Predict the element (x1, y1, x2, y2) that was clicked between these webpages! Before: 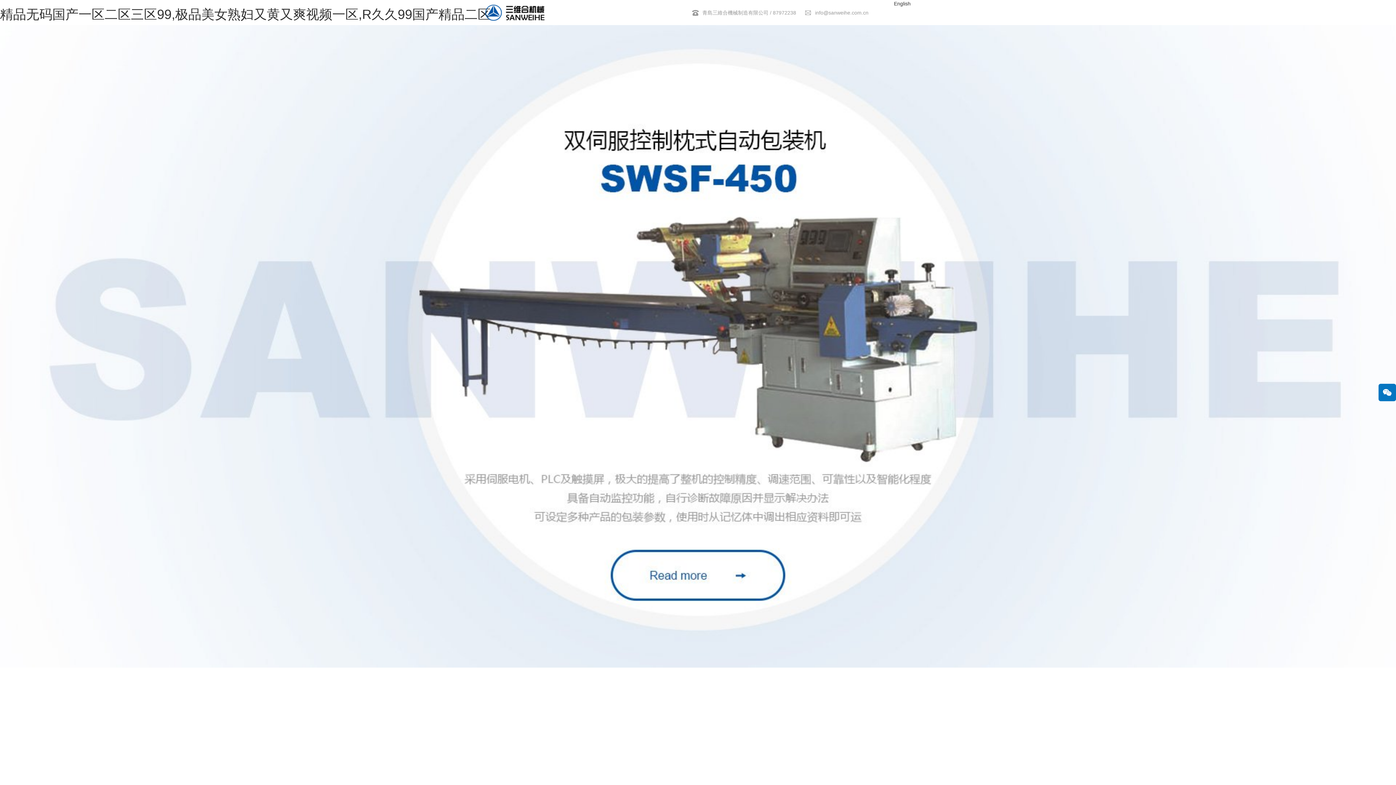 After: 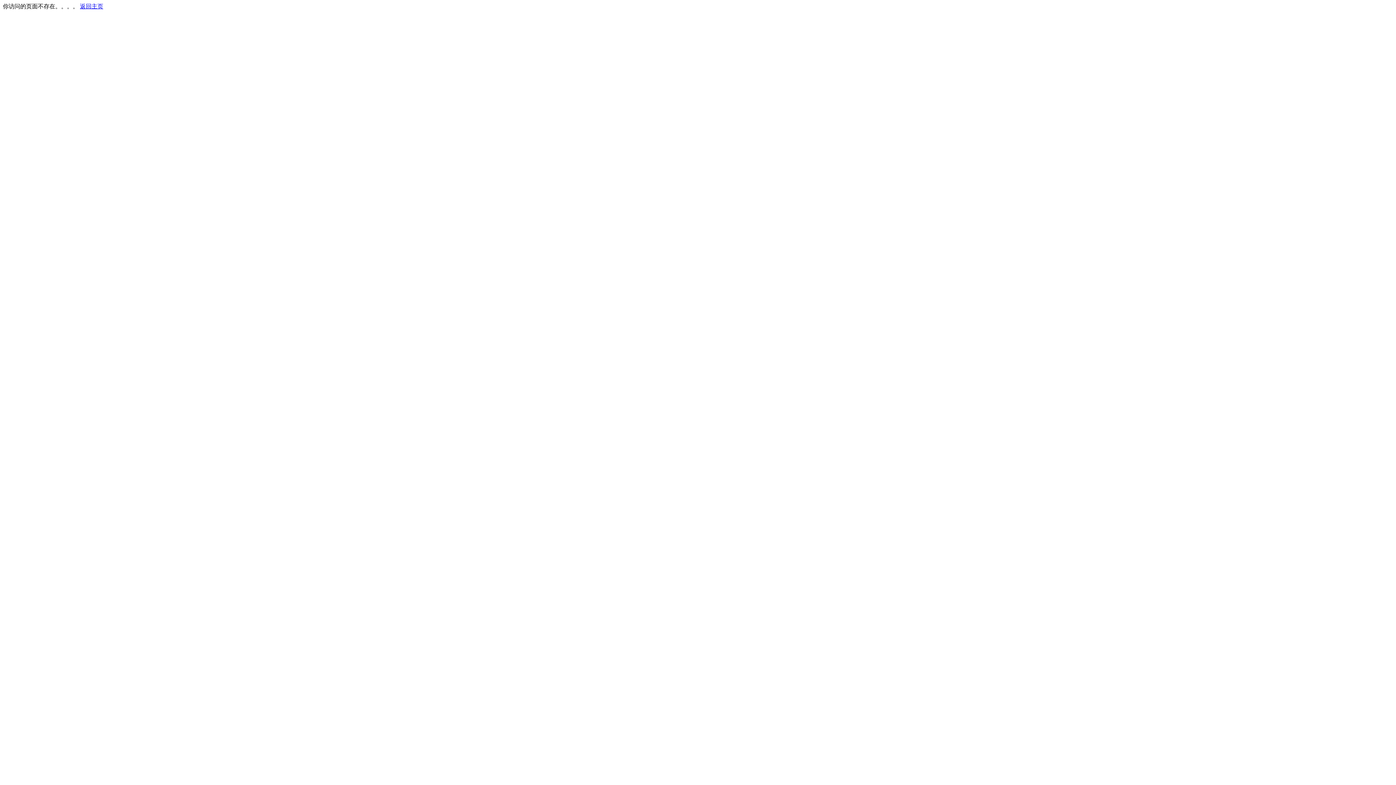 Action: bbox: (0, 25, 1396, 668)